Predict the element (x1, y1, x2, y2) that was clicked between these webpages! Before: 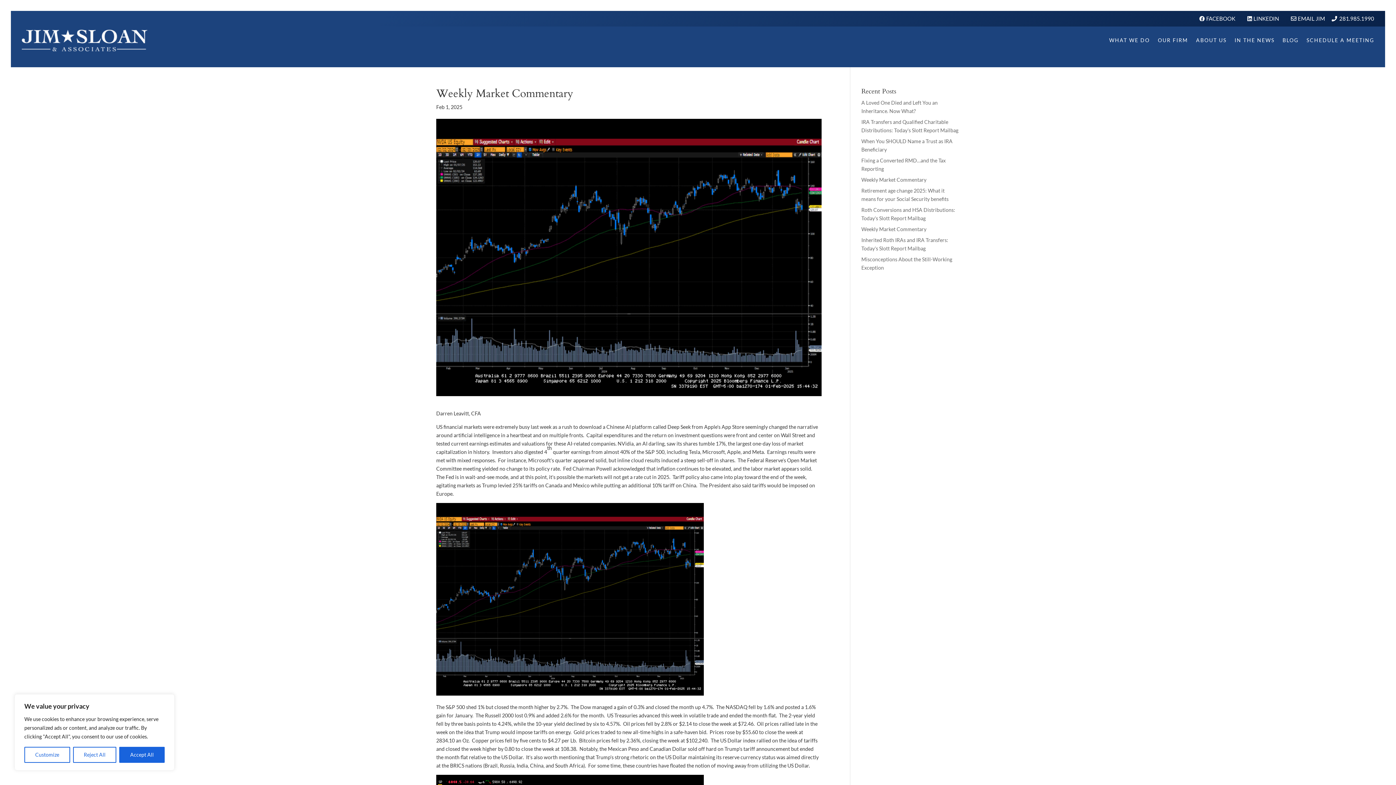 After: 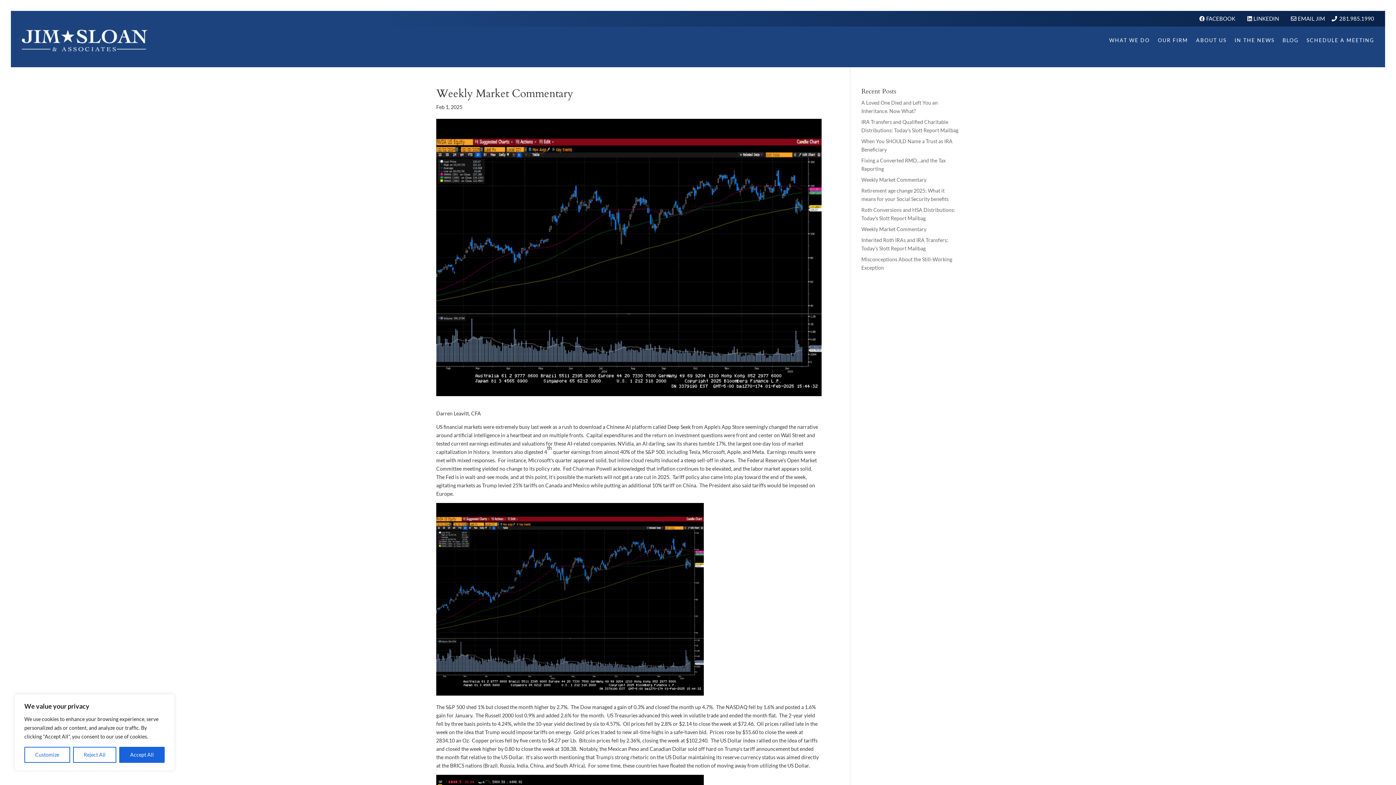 Action: label: LINKEDIN  bbox: (1253, 15, 1280, 21)